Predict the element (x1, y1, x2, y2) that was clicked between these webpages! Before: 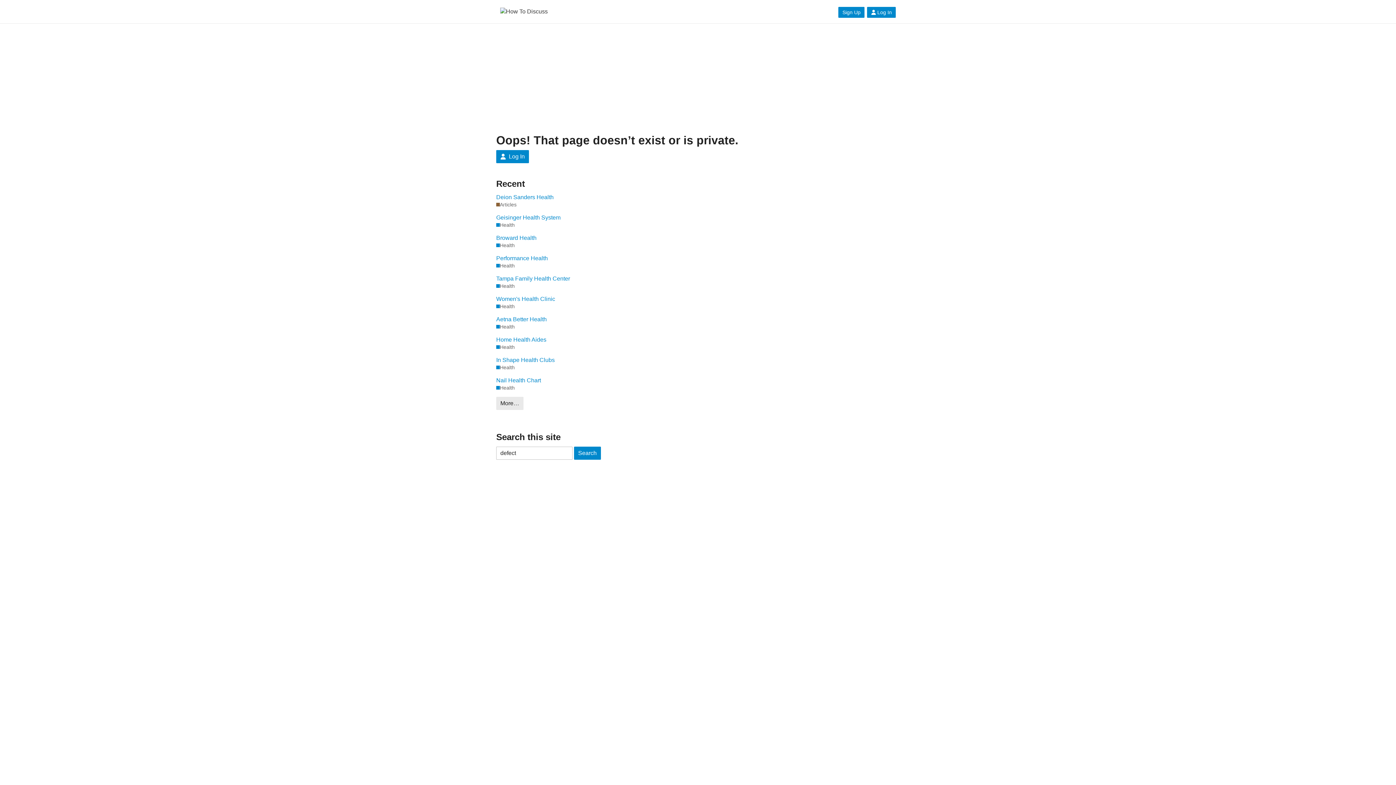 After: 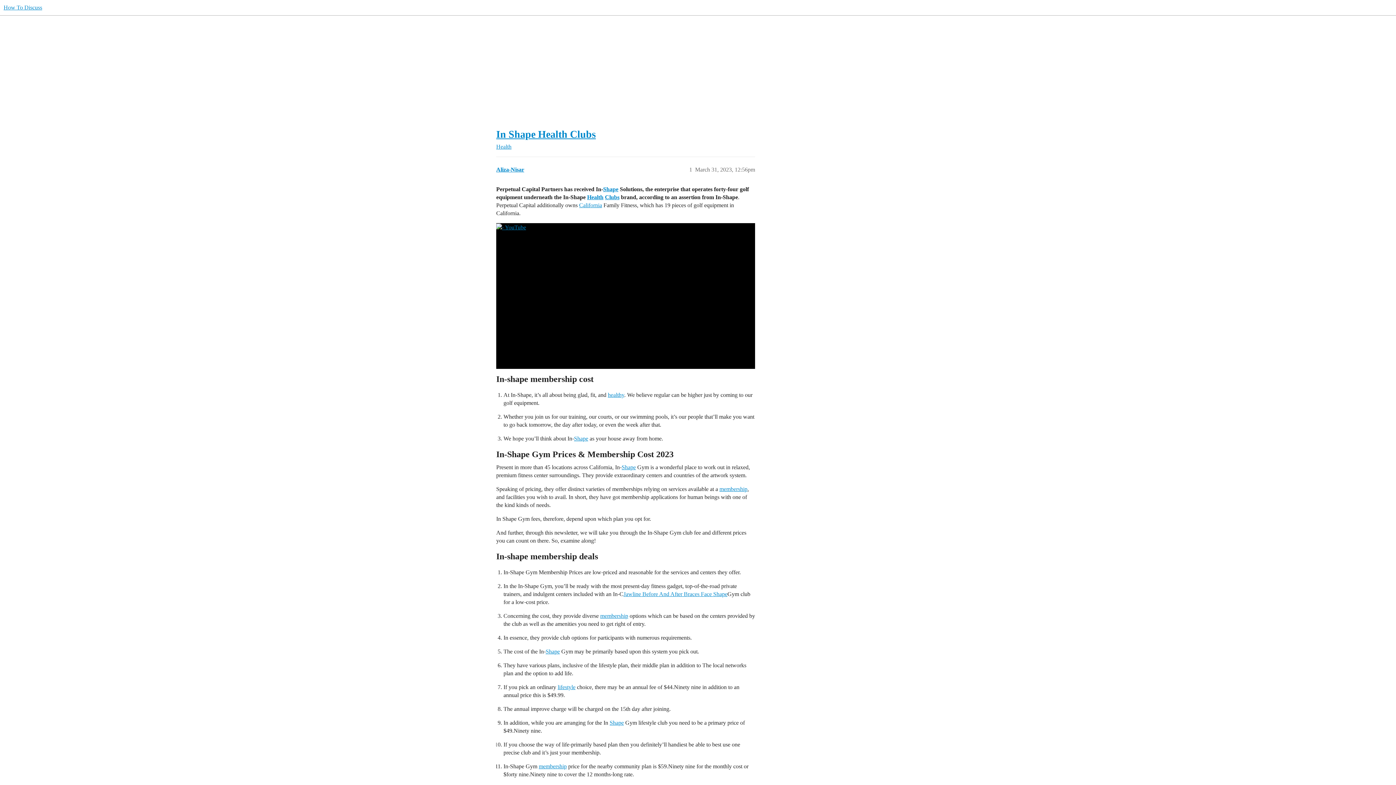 Action: label: In Shape Health Clubs bbox: (496, 356, 634, 364)